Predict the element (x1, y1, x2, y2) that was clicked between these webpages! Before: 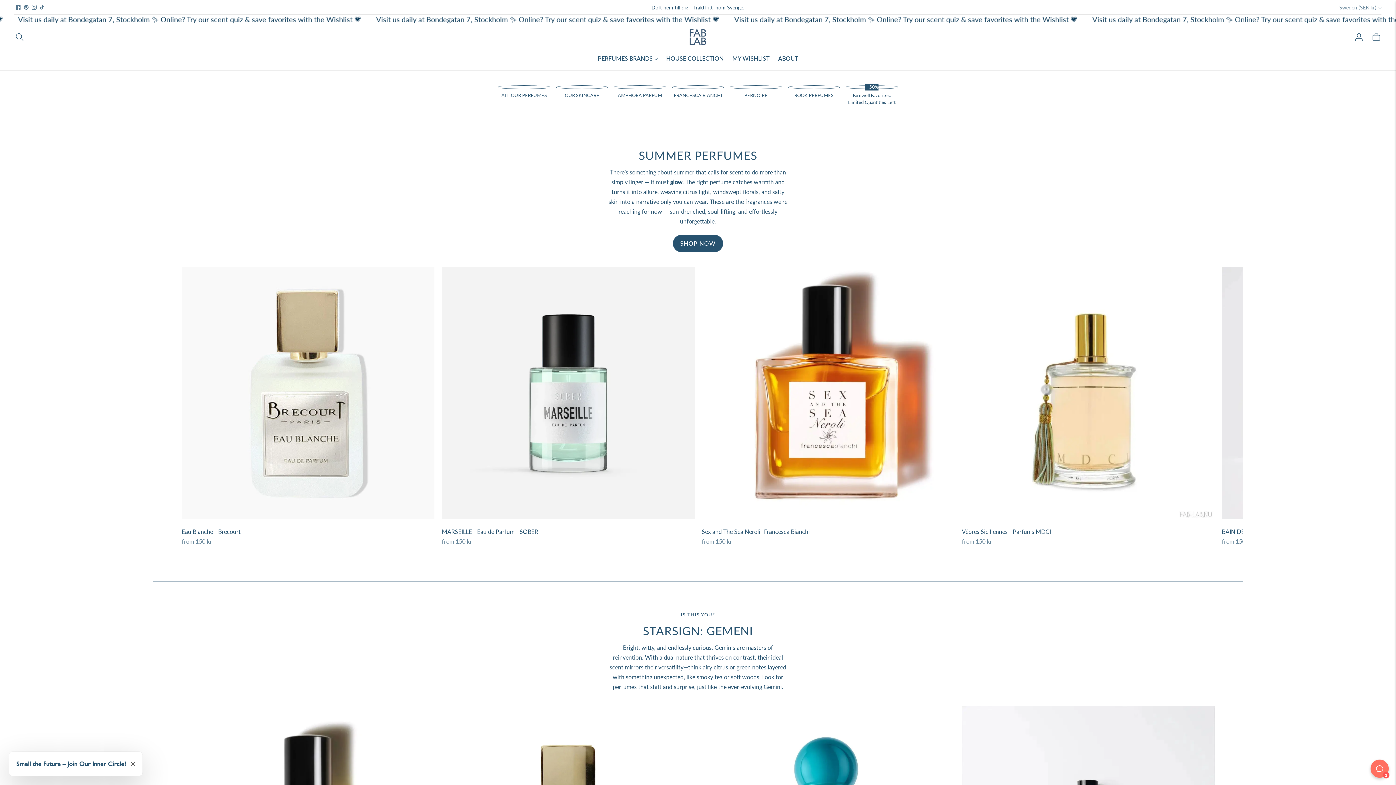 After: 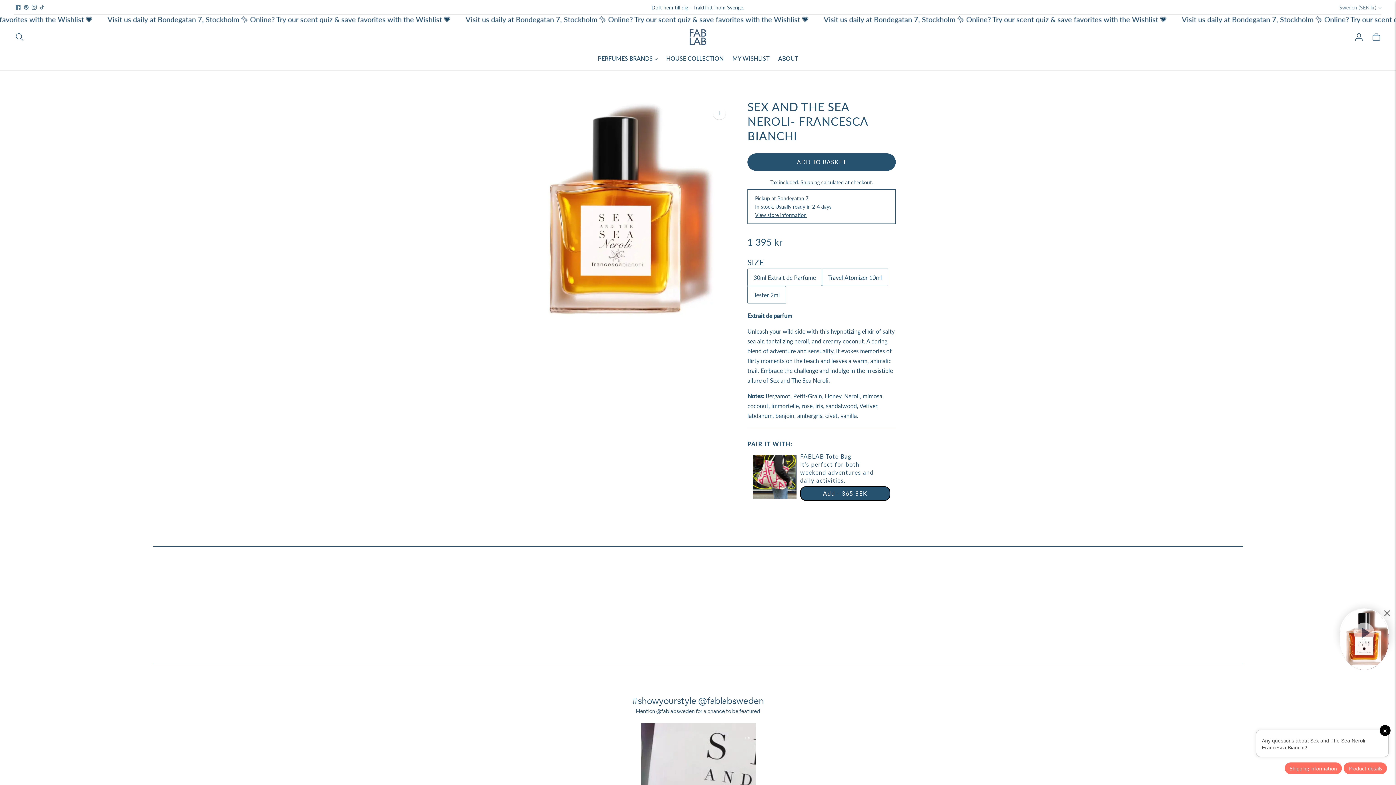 Action: label: Sex and The Sea Neroli- Francesca Bianchi bbox: (701, 528, 809, 535)